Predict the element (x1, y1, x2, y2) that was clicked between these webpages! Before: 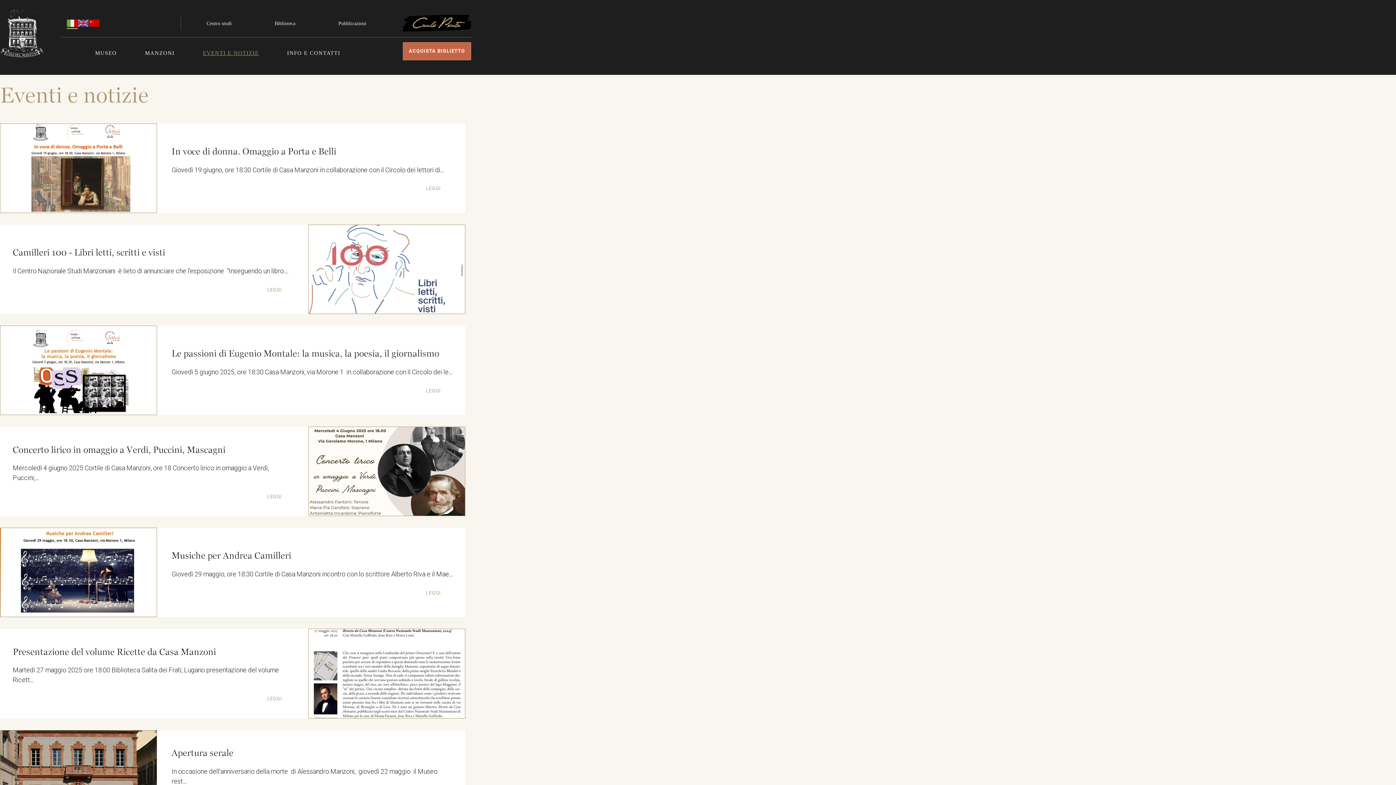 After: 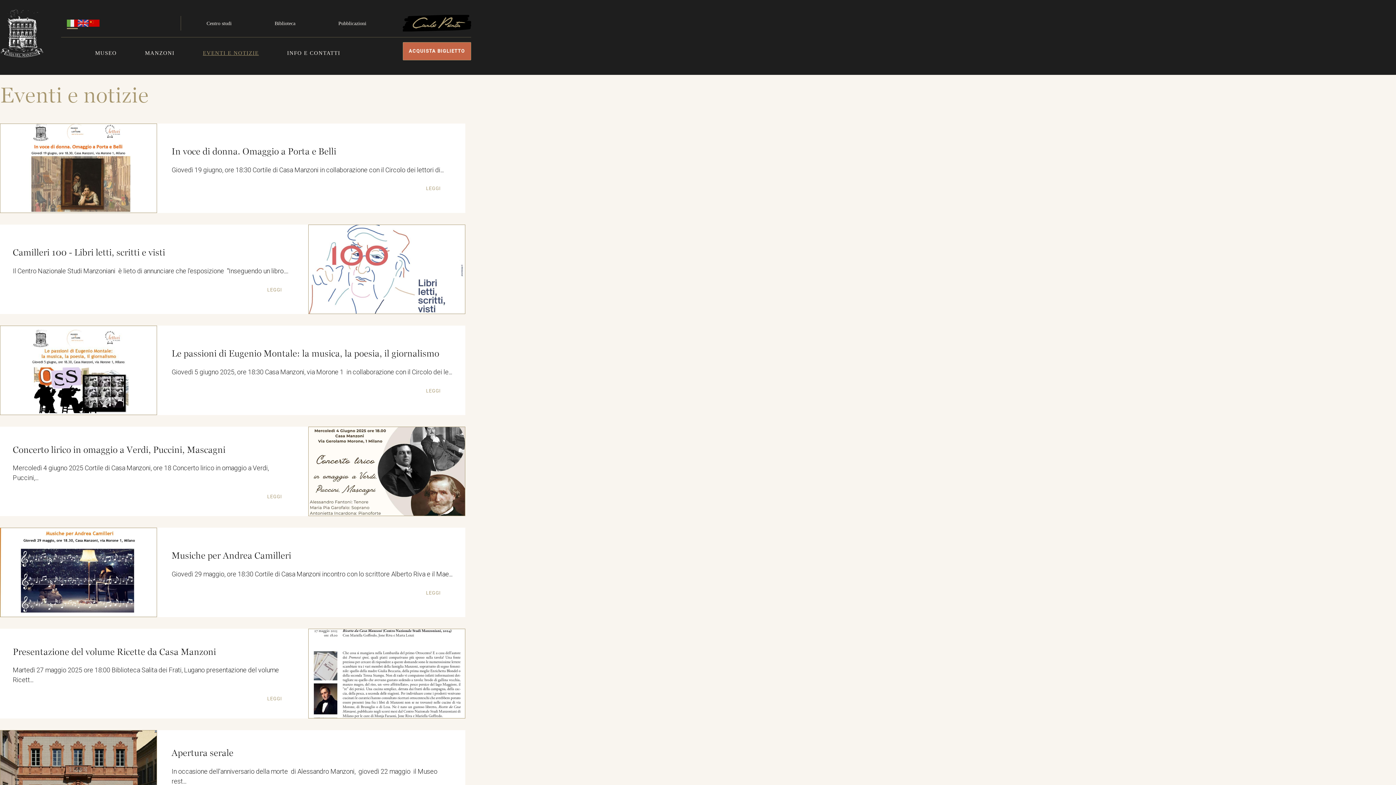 Action: label: MUSEO bbox: (95, 49, 116, 57)